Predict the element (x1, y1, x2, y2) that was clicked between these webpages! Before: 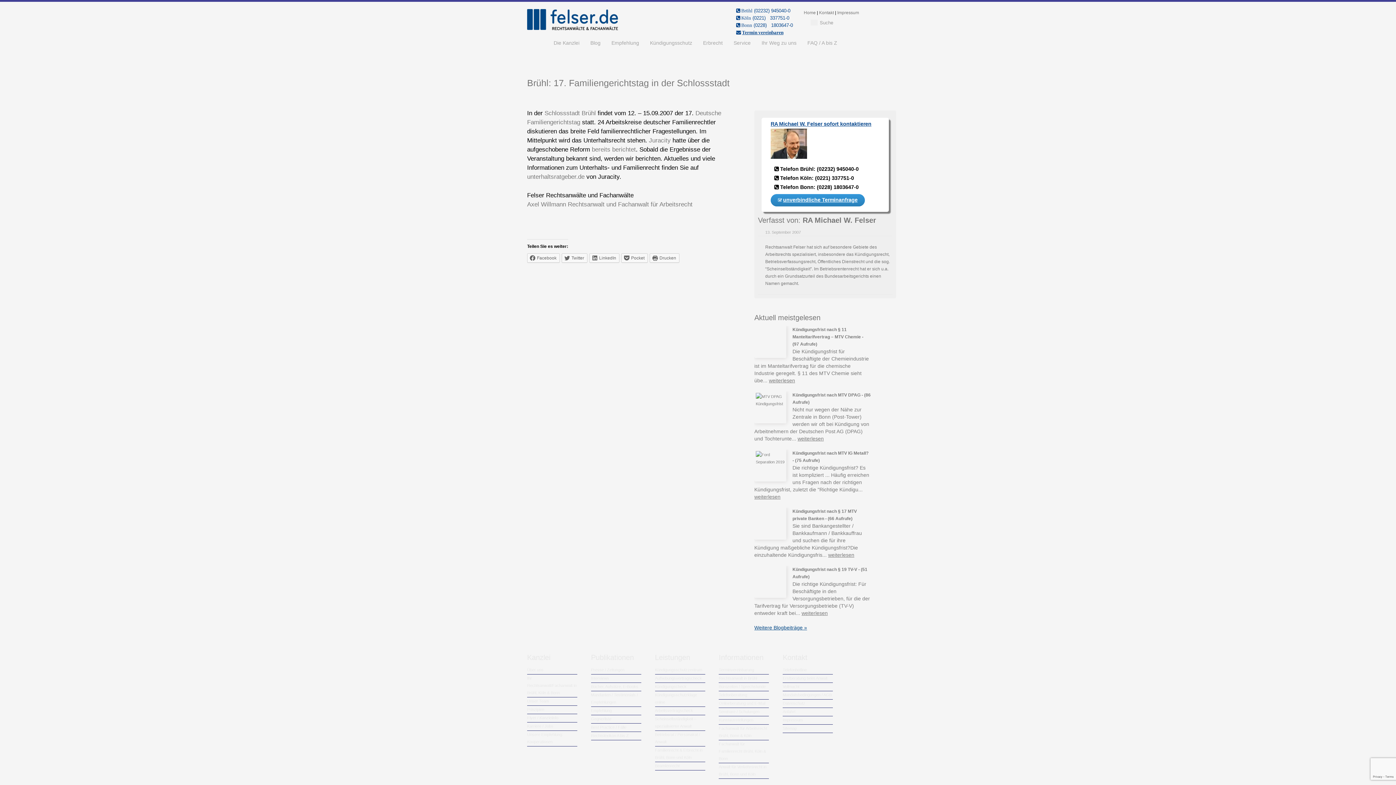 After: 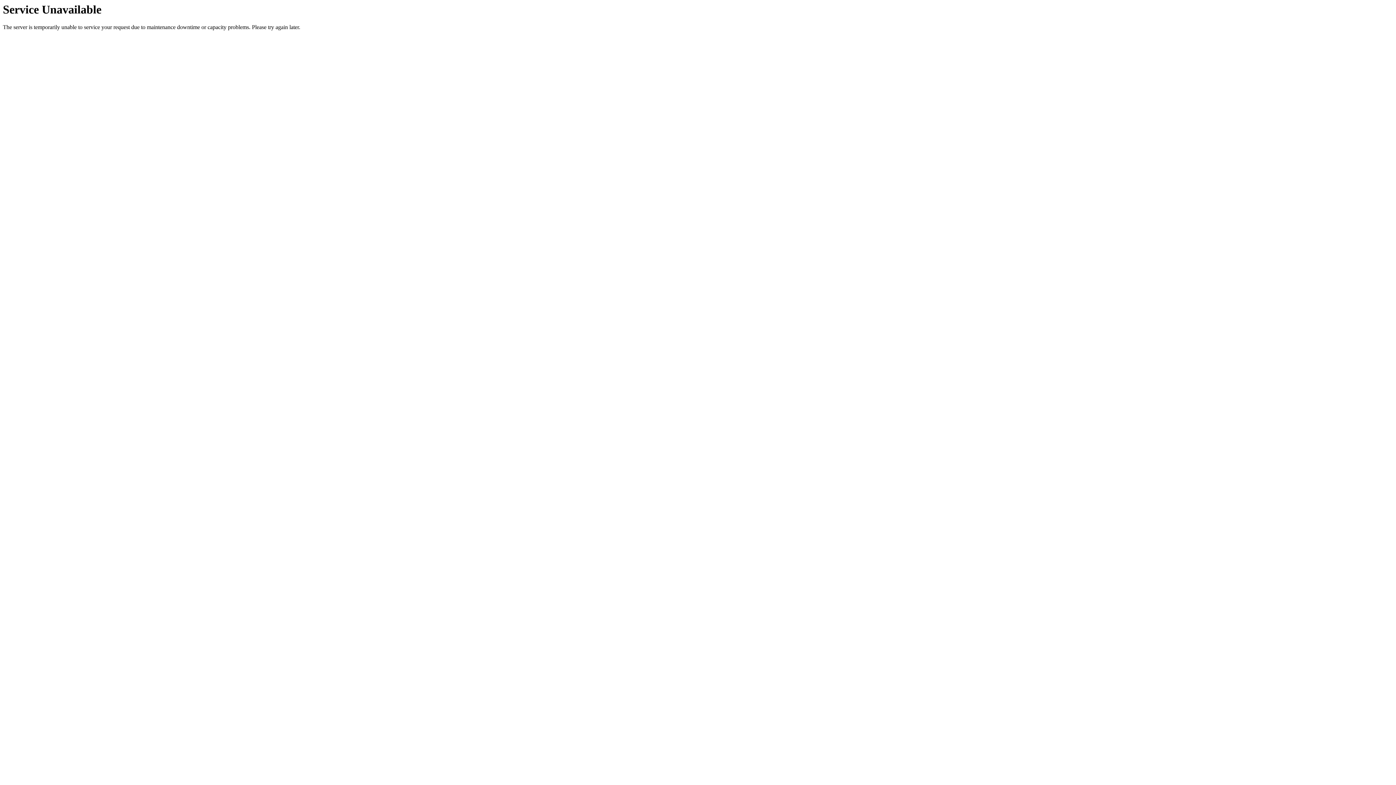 Action: label: weiterlesen bbox: (754, 494, 780, 500)